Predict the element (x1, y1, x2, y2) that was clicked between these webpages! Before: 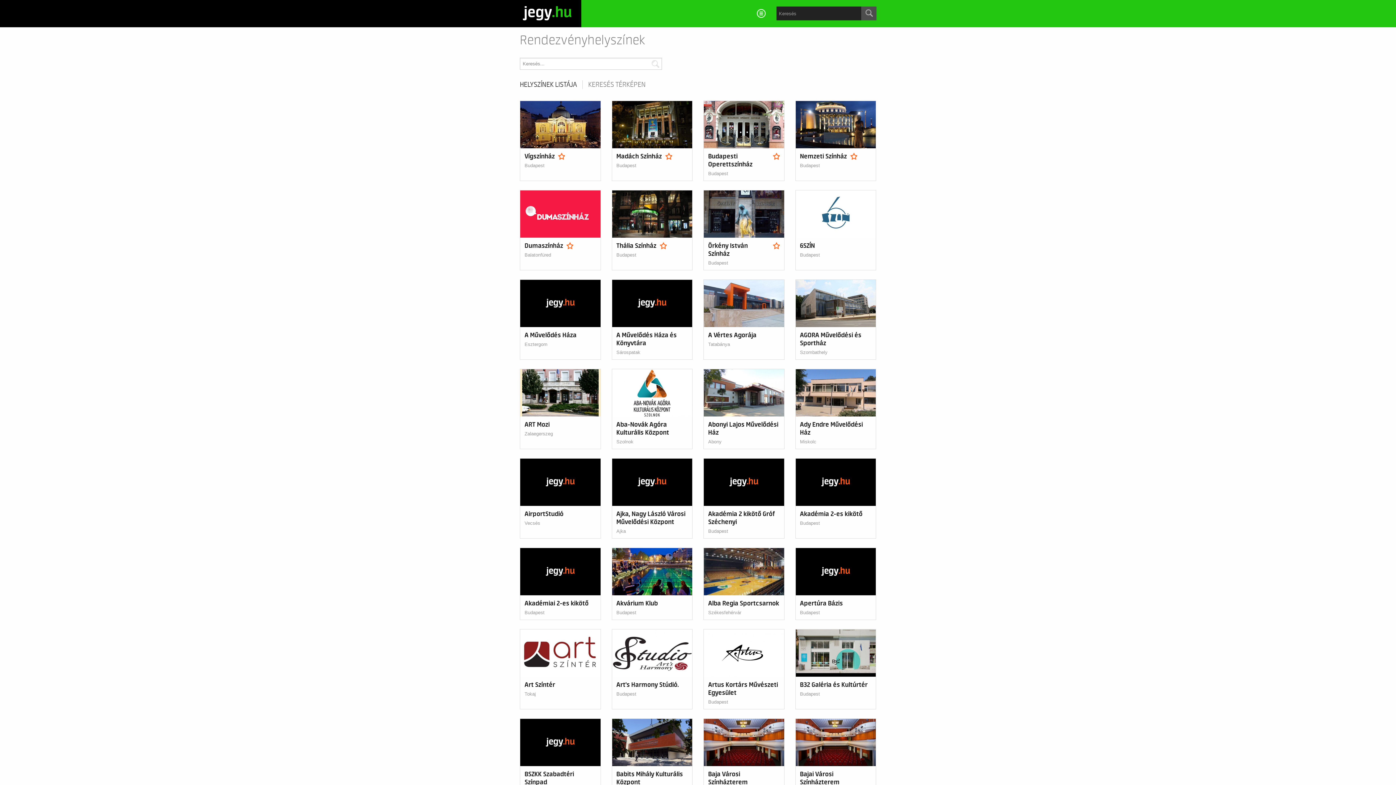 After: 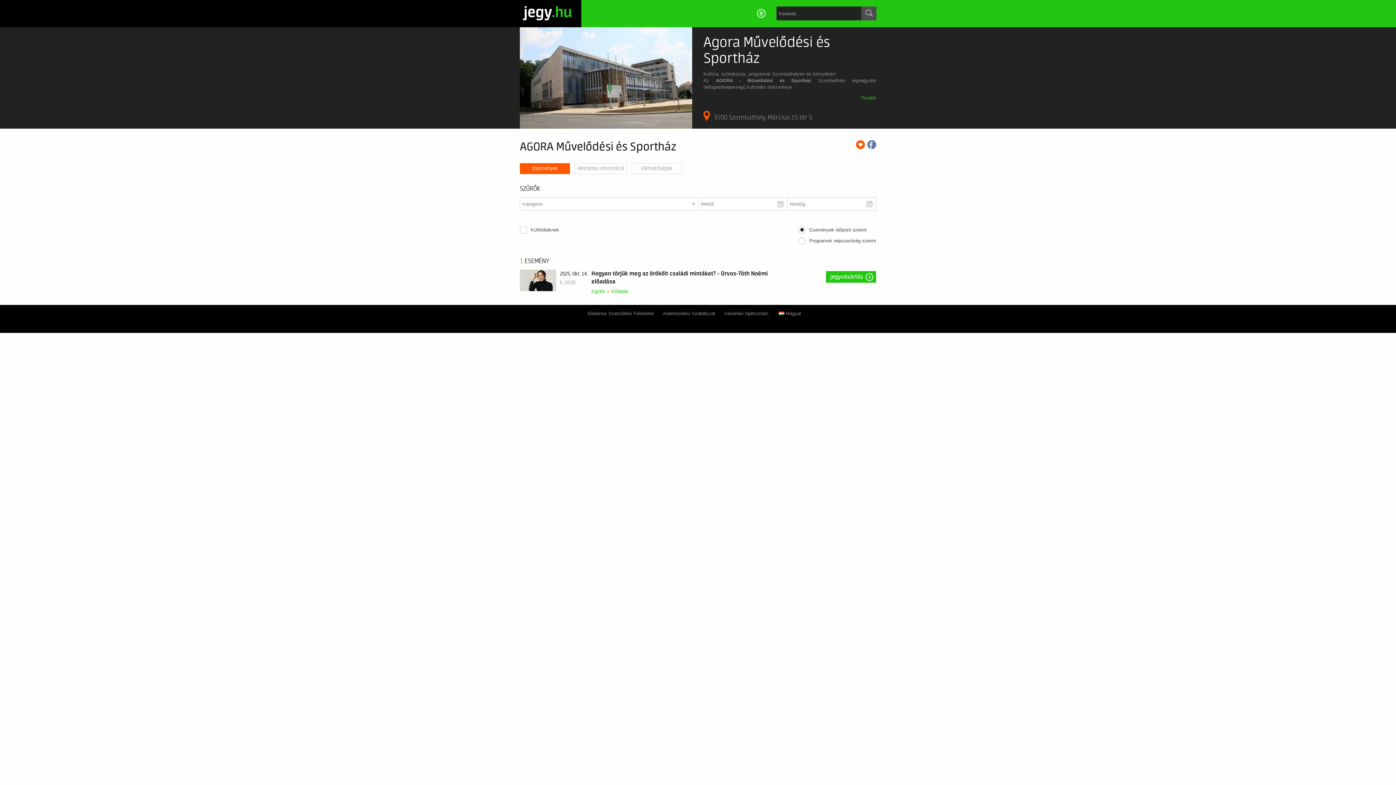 Action: bbox: (795, 279, 876, 360) label: AGORA Művelődési és Sportház
Szombathely